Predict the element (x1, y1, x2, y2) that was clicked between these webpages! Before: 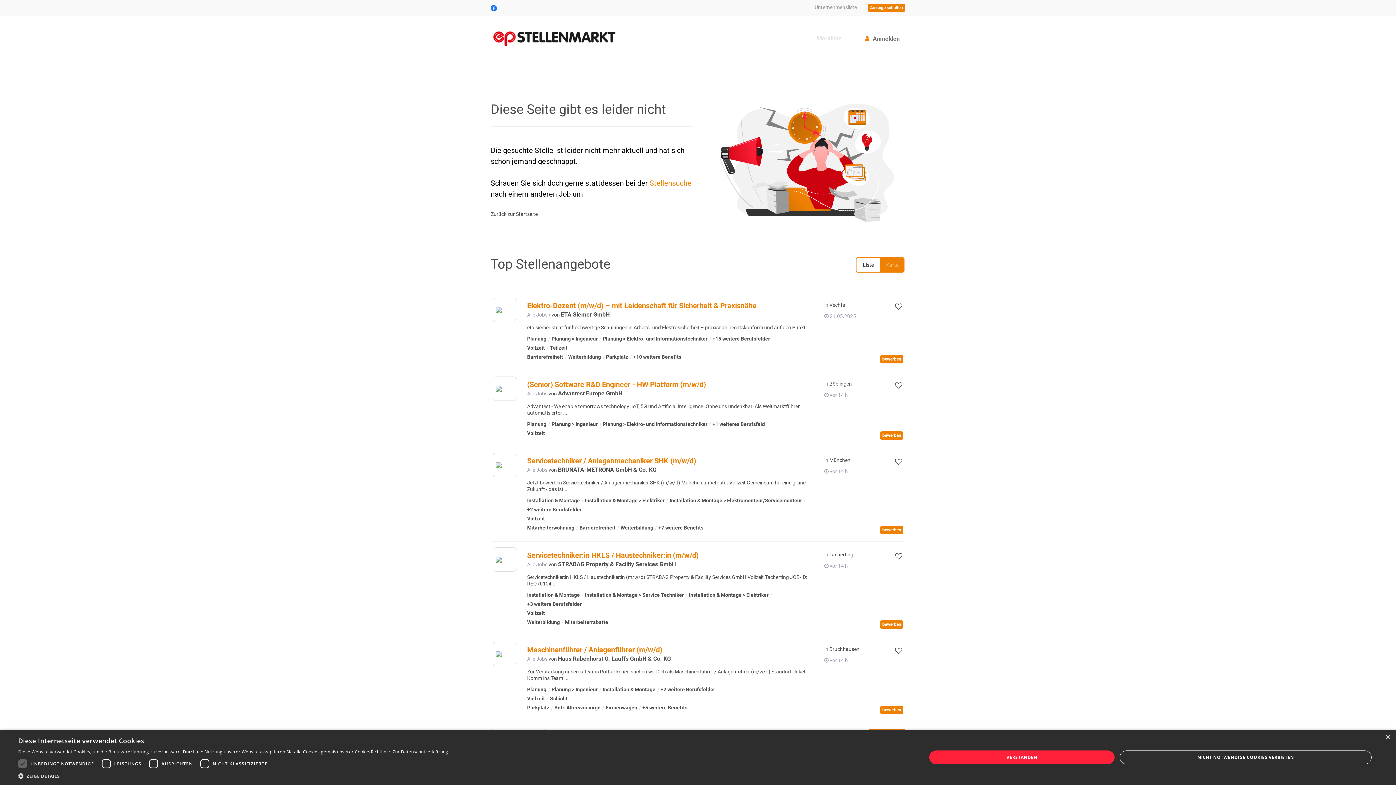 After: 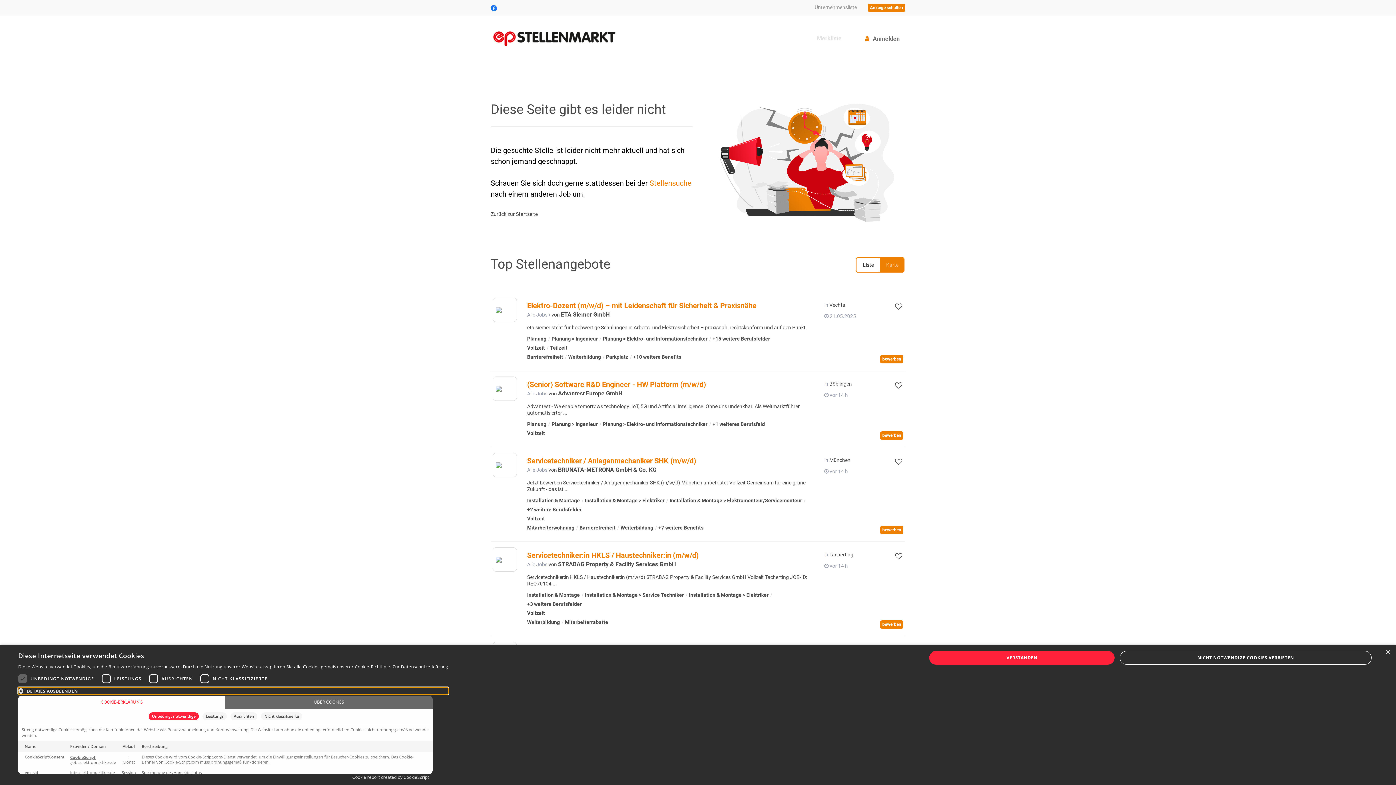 Action: label:  ZEIGE DETAILS bbox: (18, 772, 448, 780)